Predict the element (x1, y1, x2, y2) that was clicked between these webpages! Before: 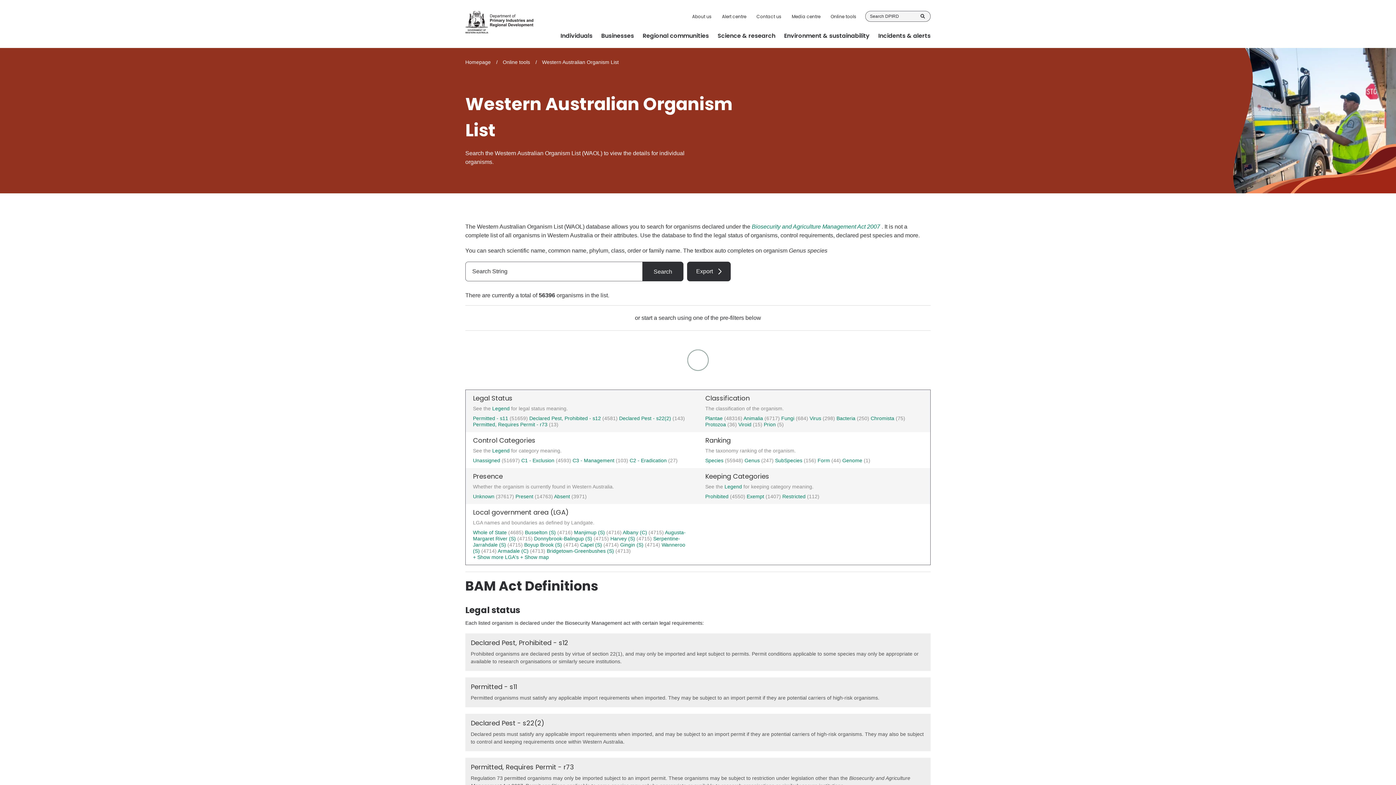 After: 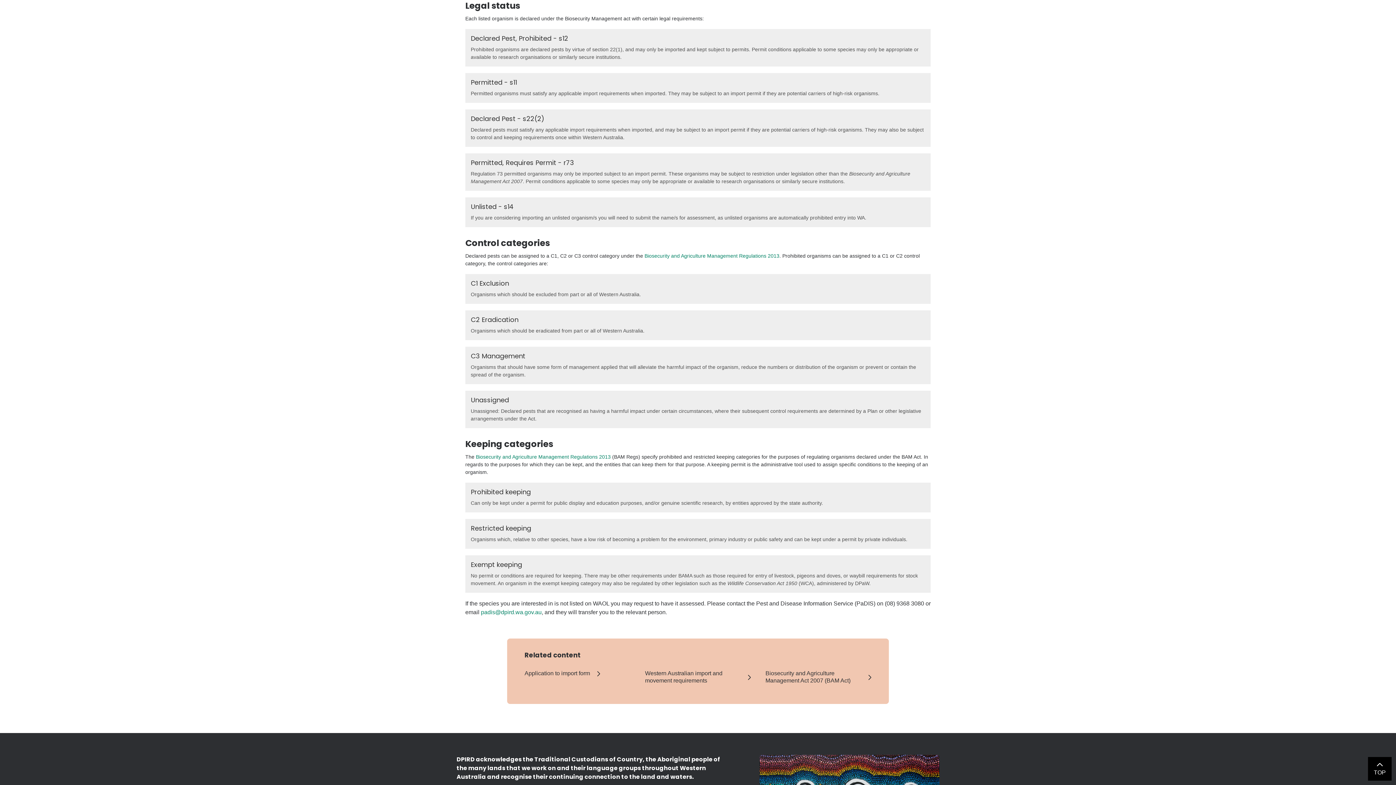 Action: bbox: (492, 405, 511, 411) label: Legend 